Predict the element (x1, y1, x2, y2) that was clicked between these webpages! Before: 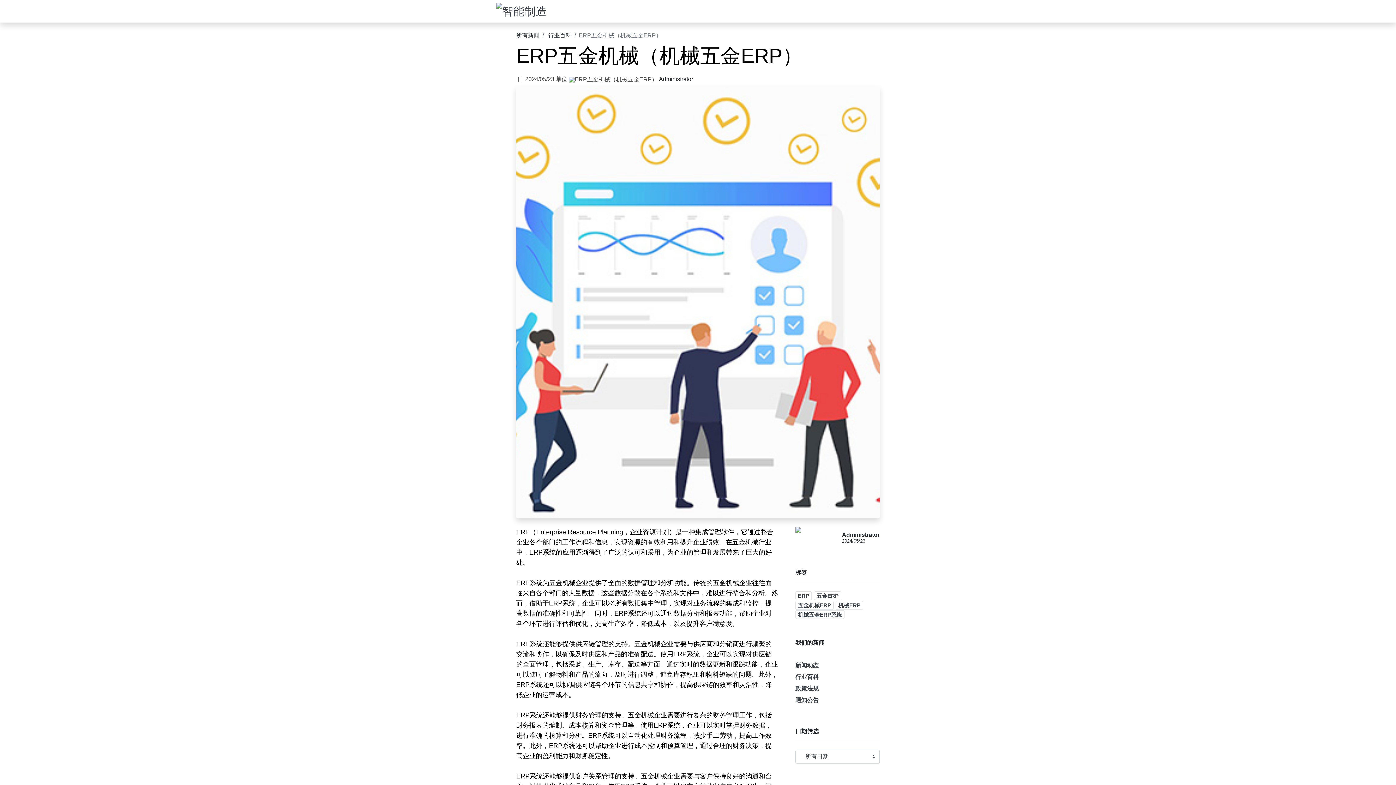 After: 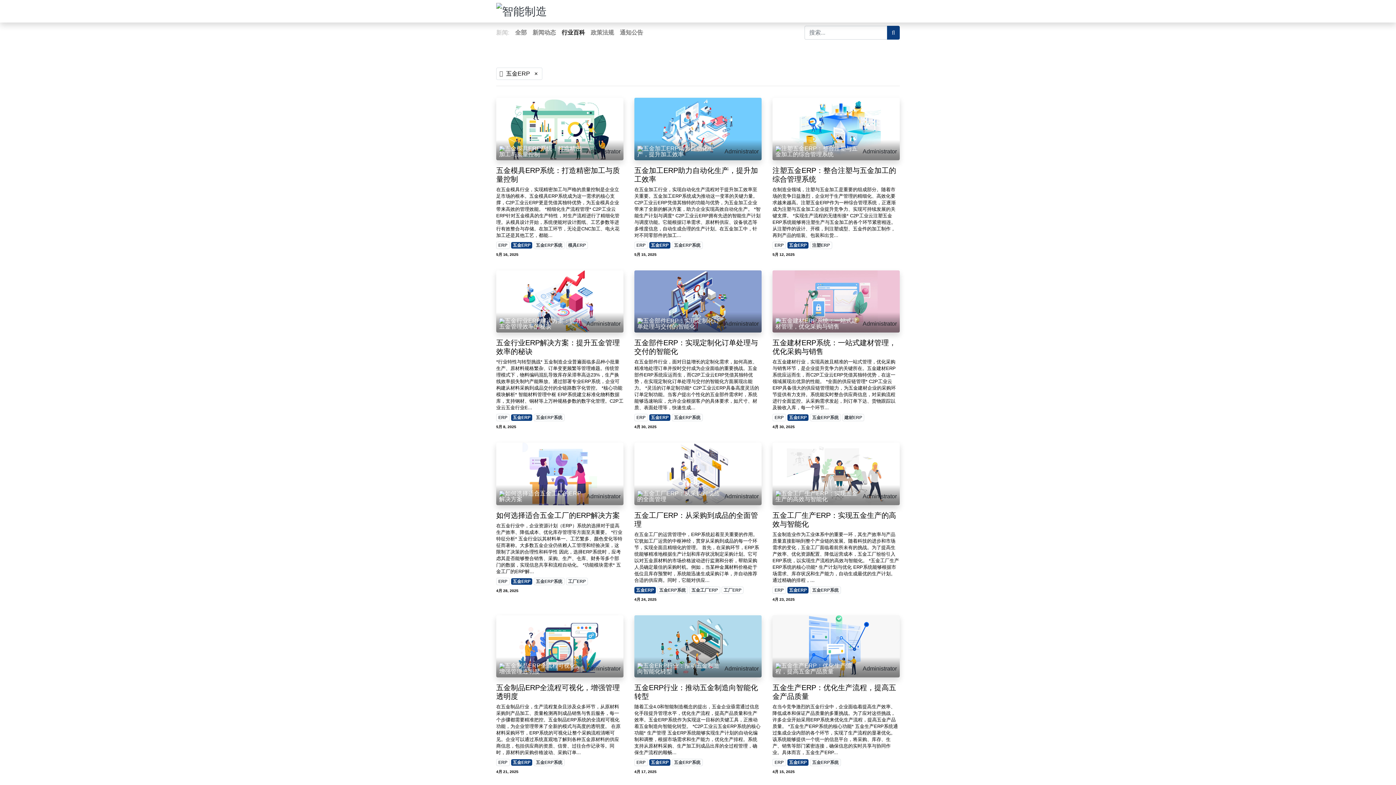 Action: label: 五金ERP bbox: (814, 591, 841, 600)